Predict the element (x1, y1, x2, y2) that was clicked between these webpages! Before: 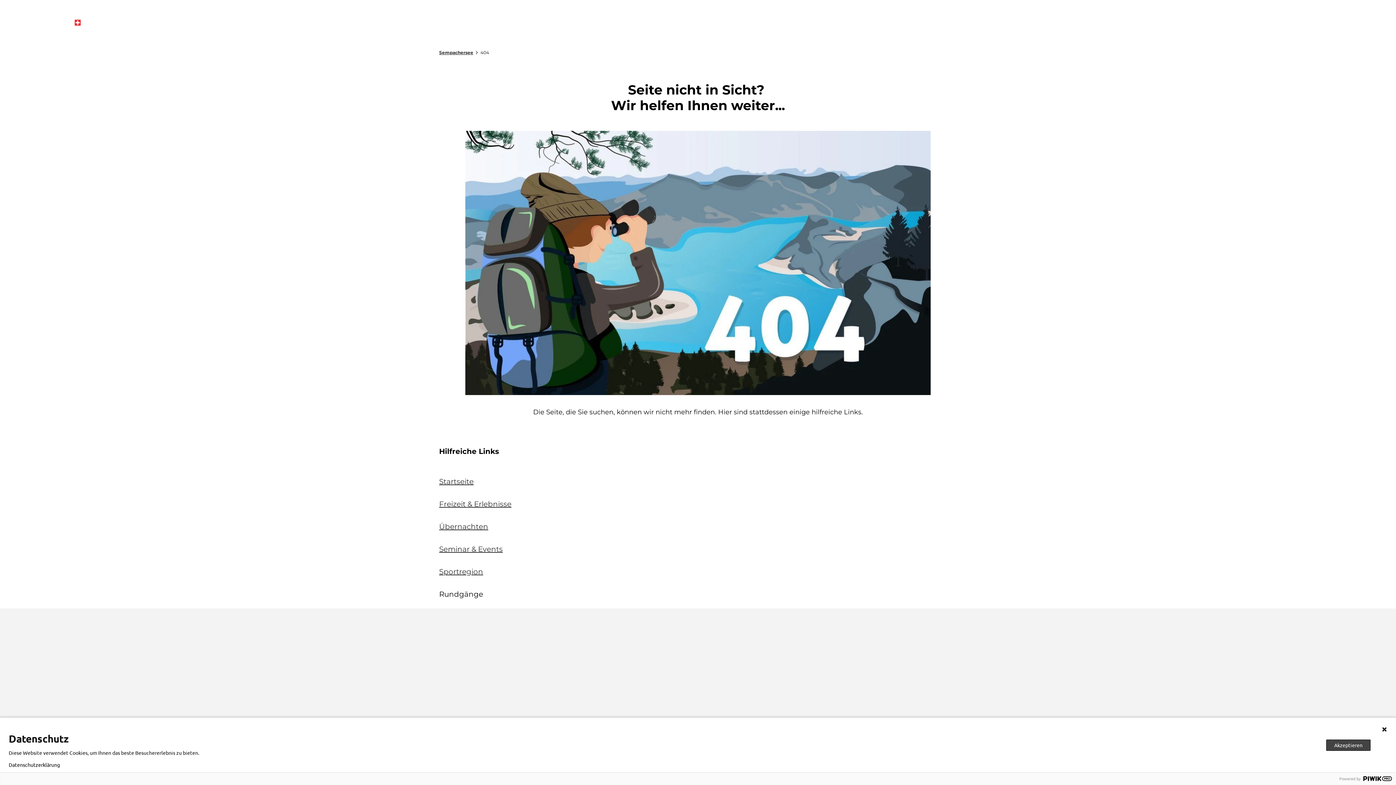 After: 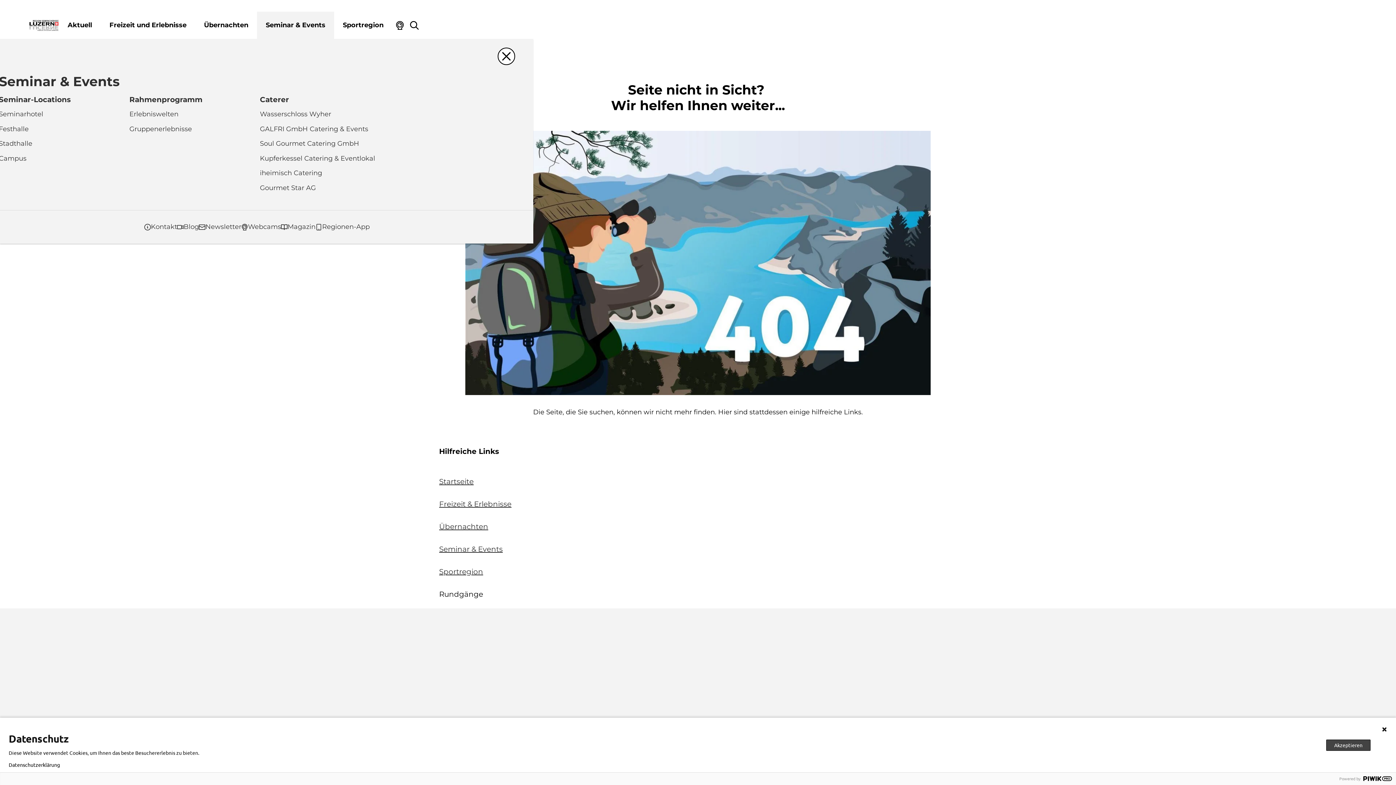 Action: bbox: (279, 11, 356, 38) label: Seminar & Events